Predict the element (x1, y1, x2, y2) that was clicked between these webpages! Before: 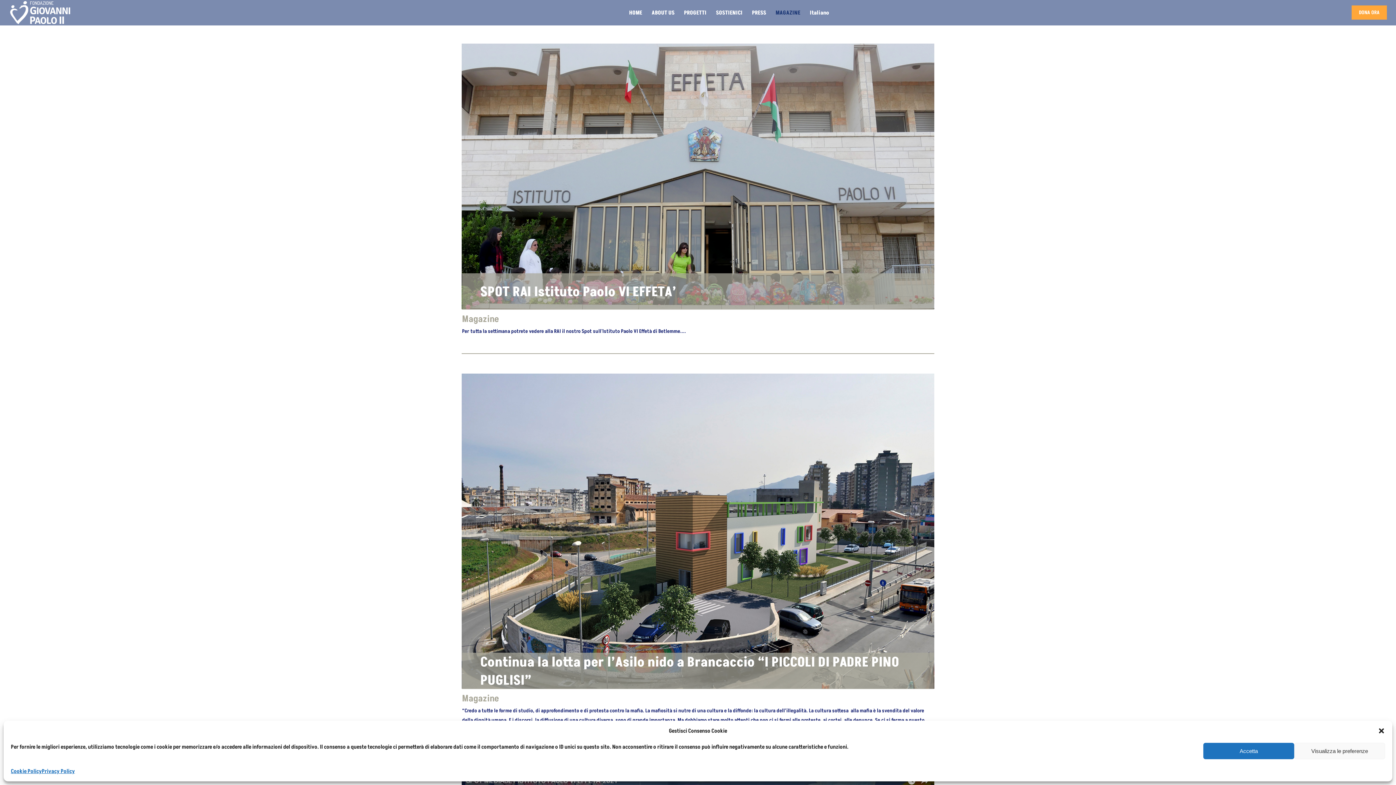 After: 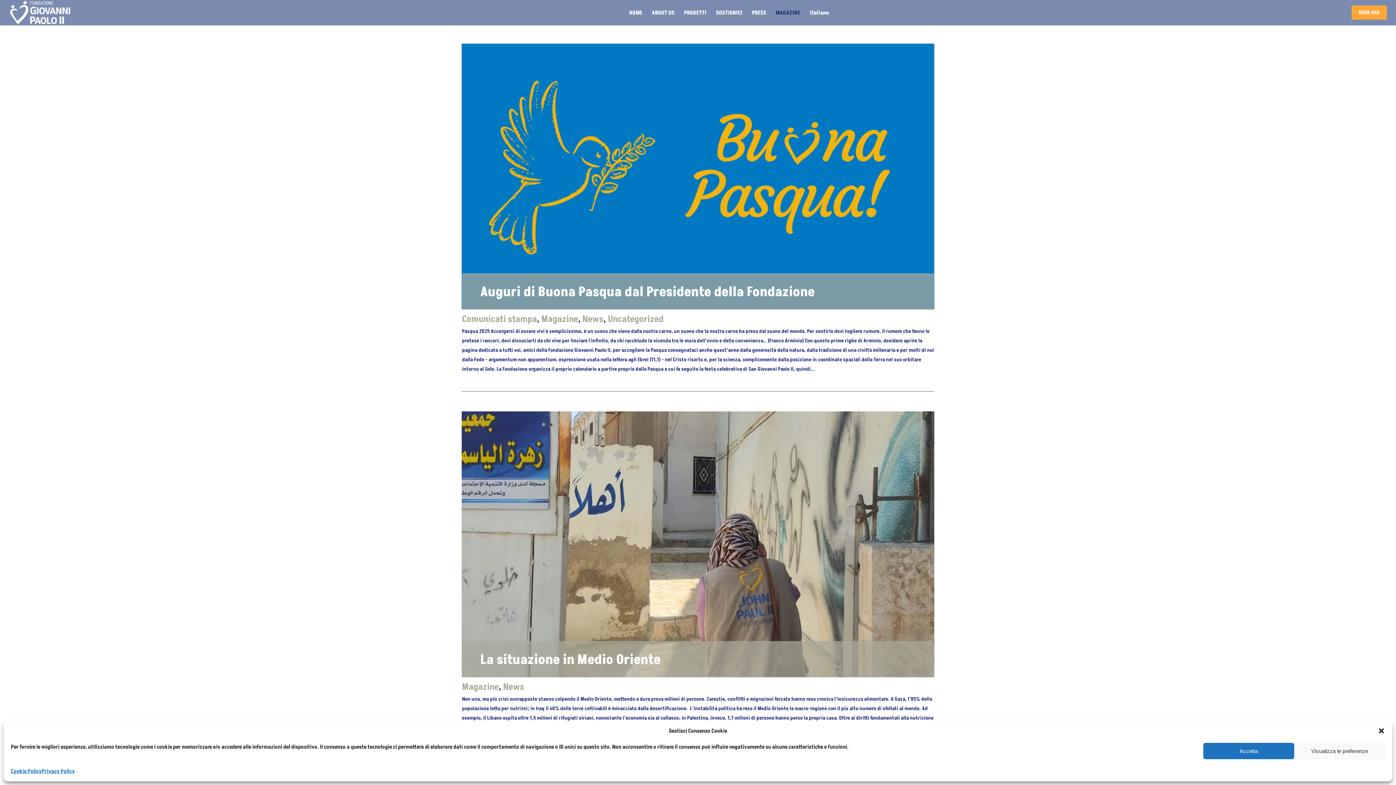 Action: label: MAGAZINE bbox: (771, 0, 805, 25)